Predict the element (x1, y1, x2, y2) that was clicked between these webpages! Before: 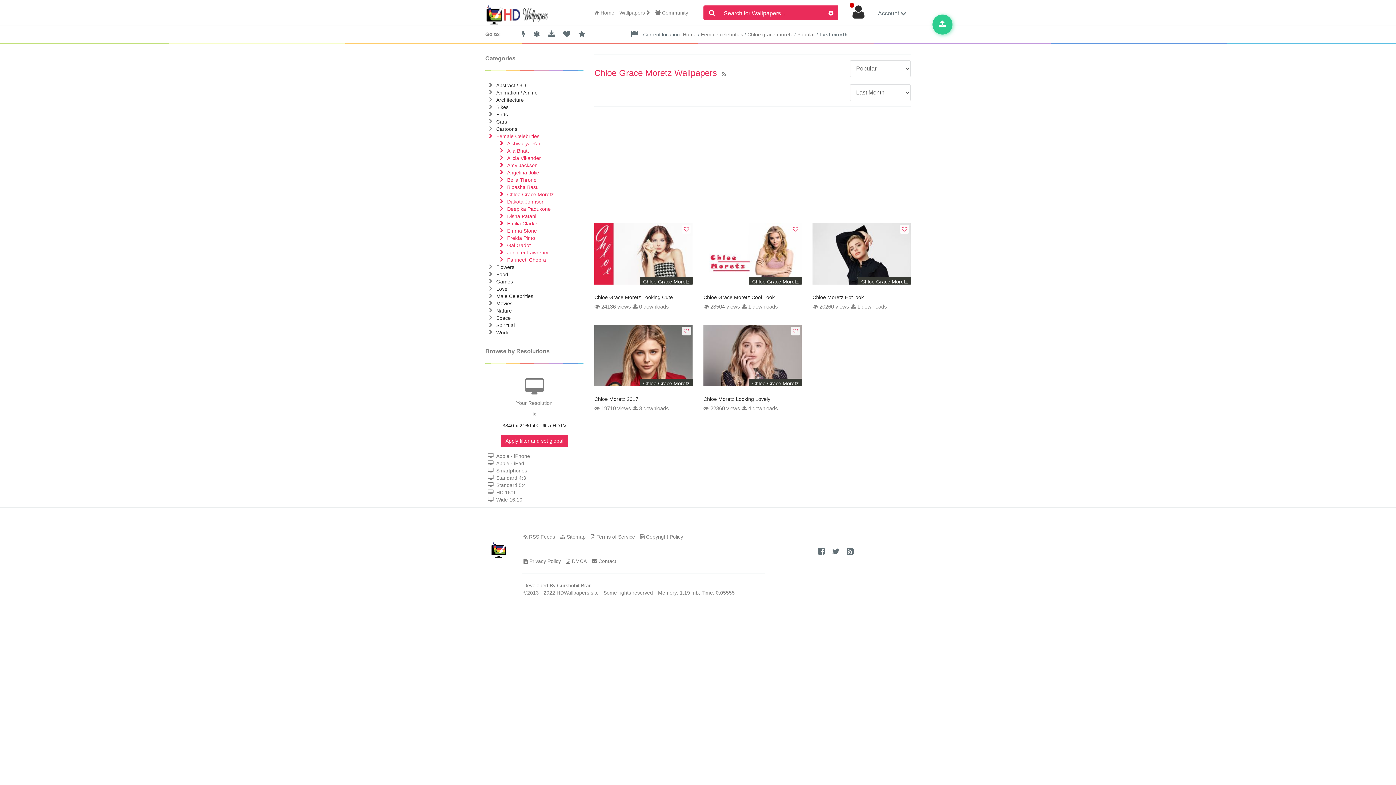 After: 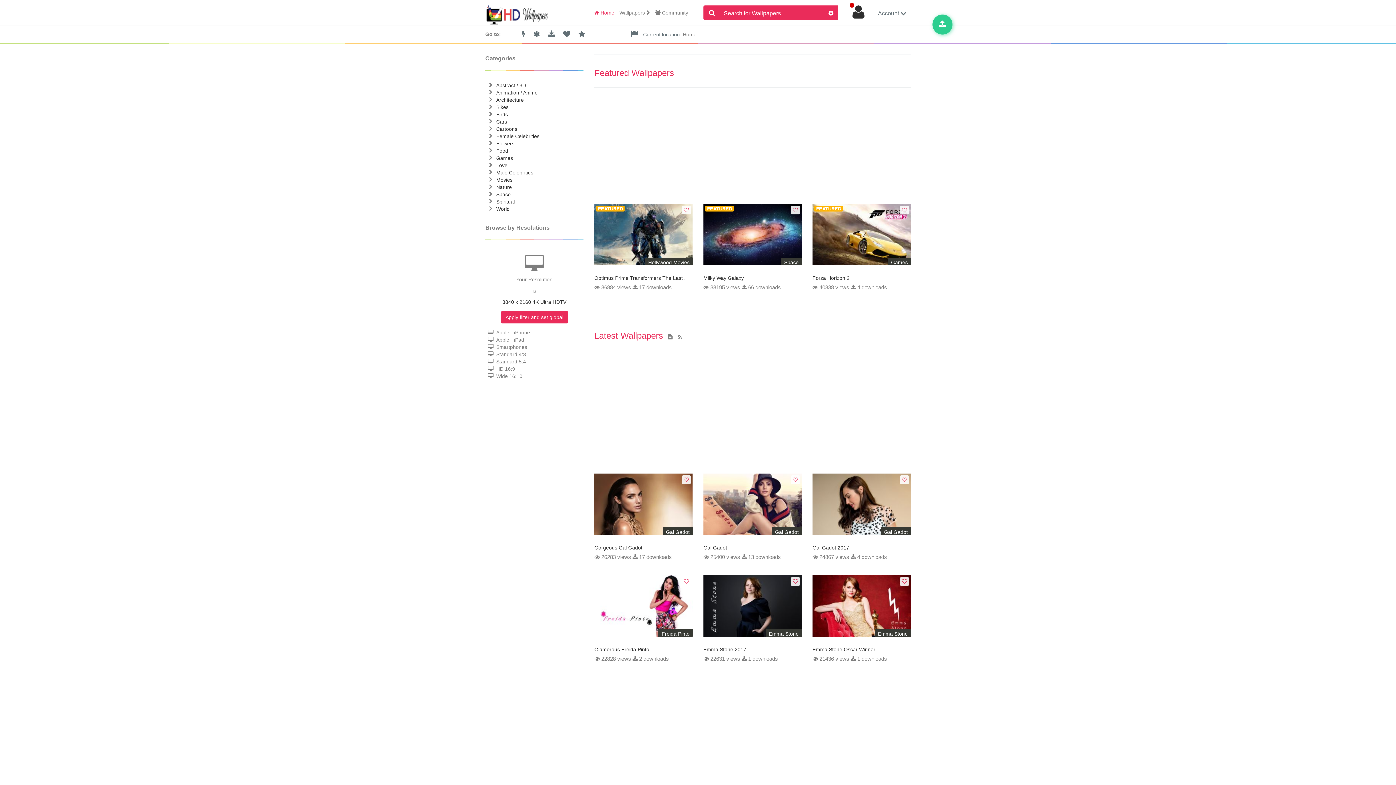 Action: bbox: (594, 9, 614, 15) label:  Home